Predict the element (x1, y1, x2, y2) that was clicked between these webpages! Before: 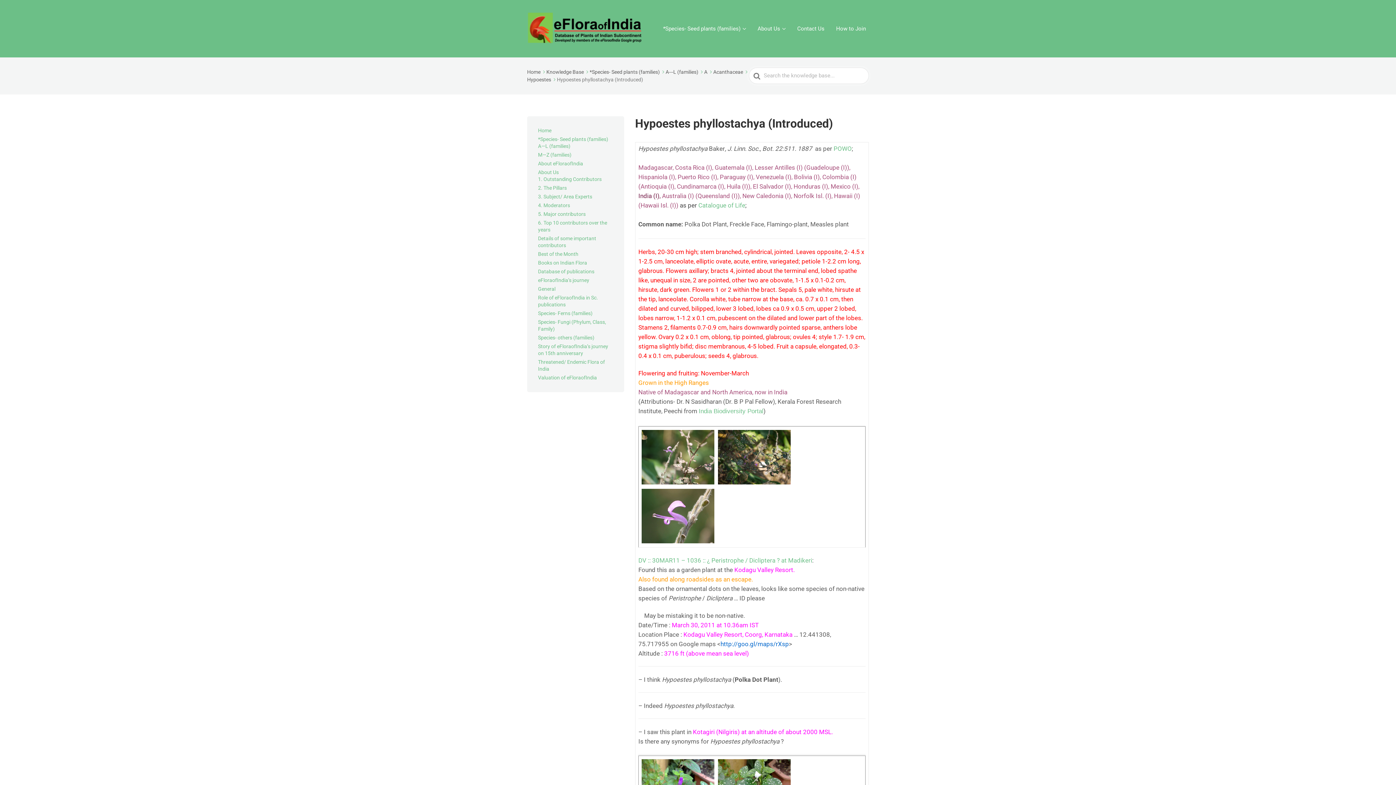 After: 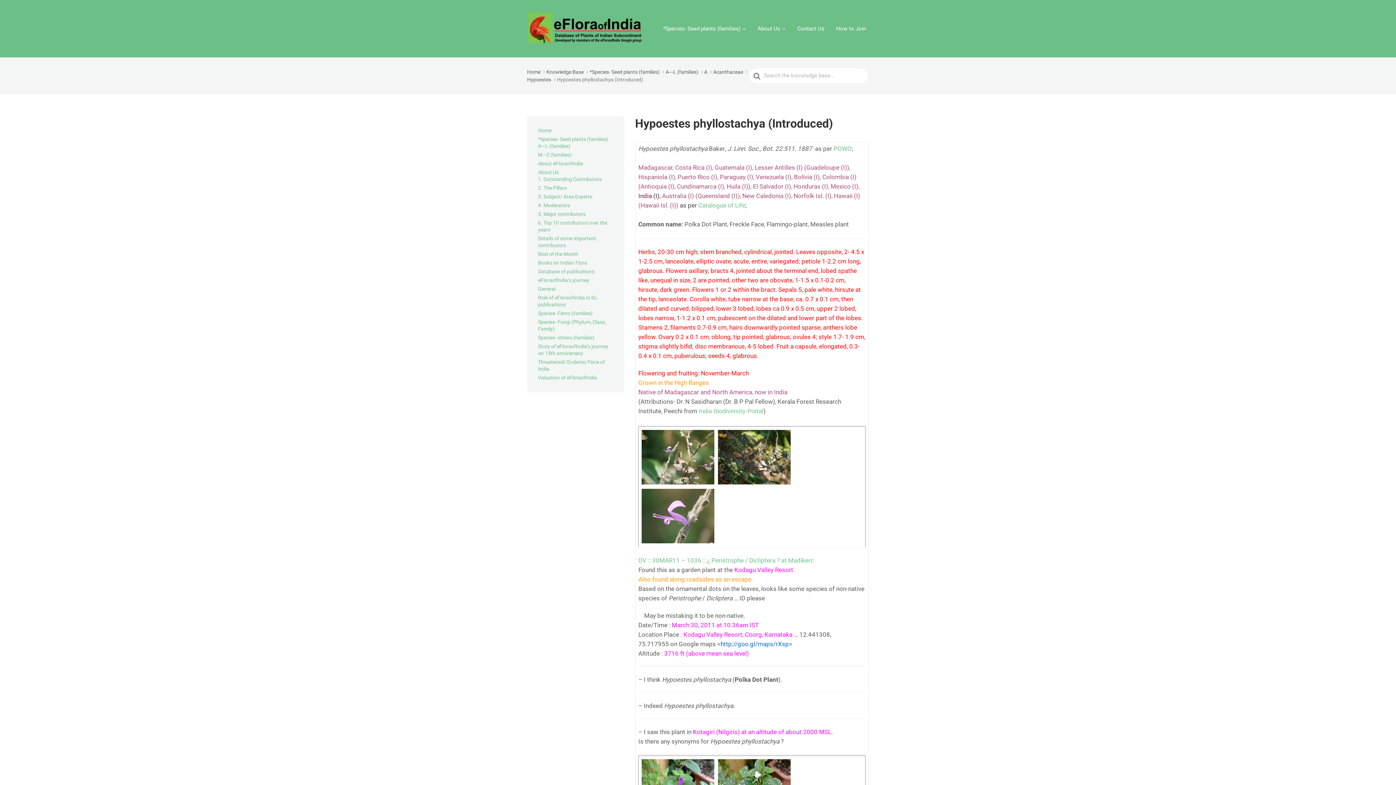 Action: bbox: (641, 430, 714, 484)